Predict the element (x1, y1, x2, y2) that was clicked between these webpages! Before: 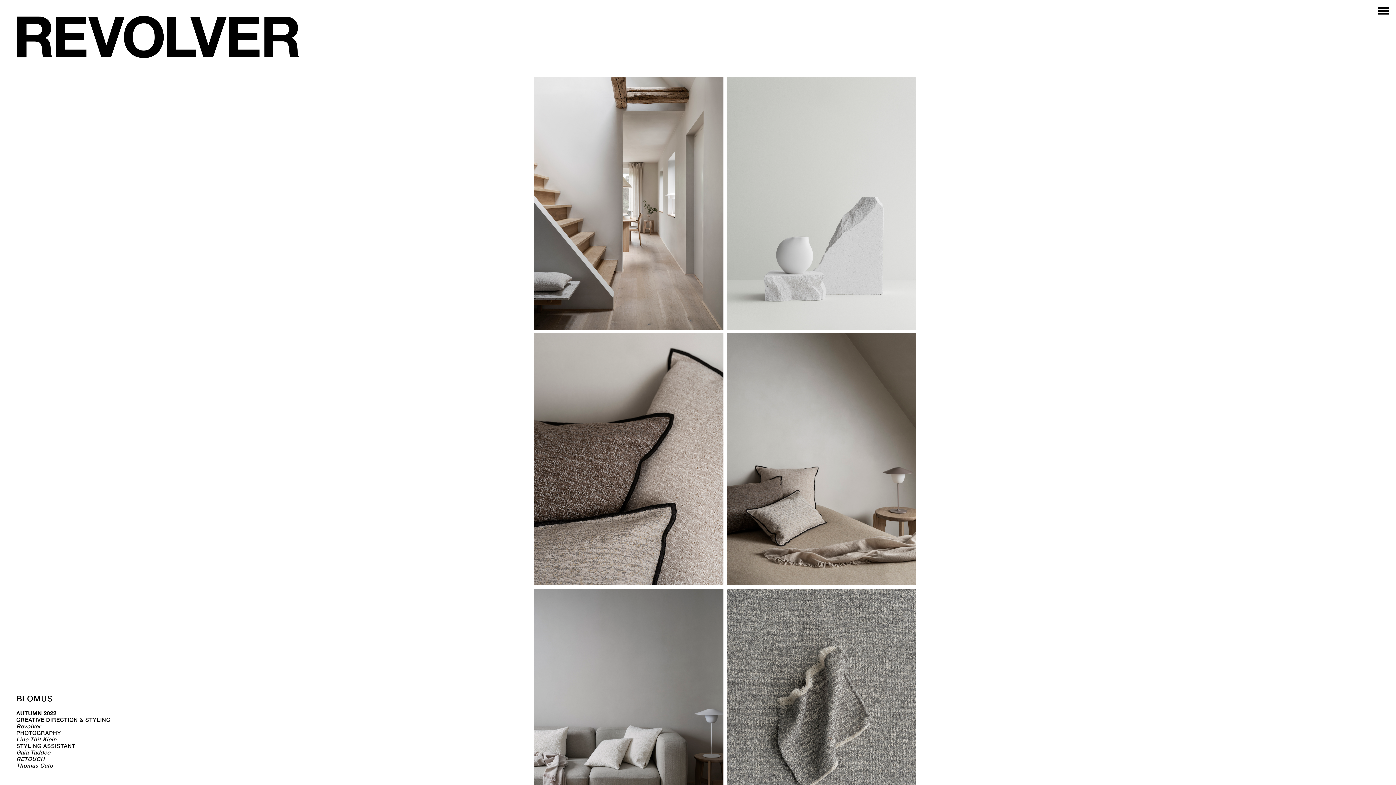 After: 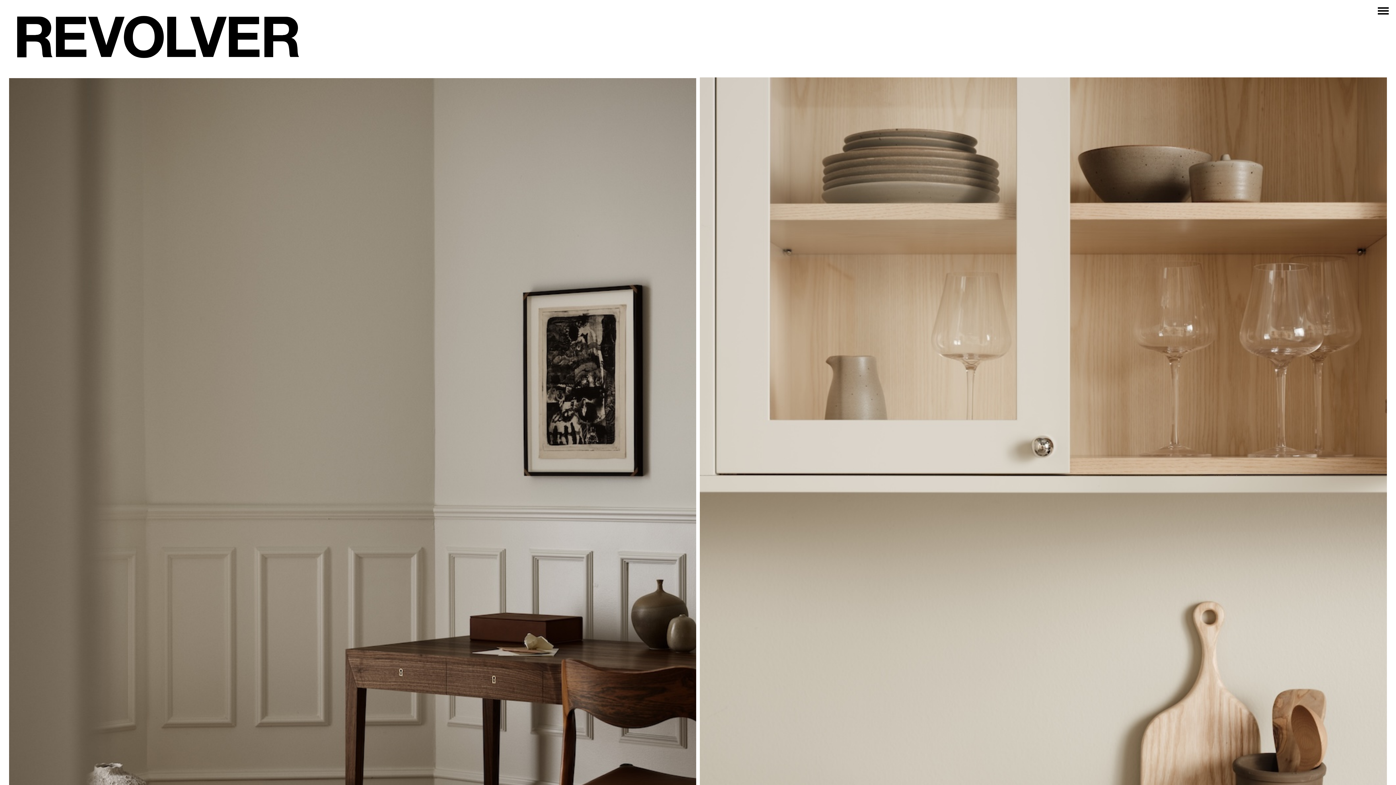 Action: bbox: (14, 7, 58, 80)